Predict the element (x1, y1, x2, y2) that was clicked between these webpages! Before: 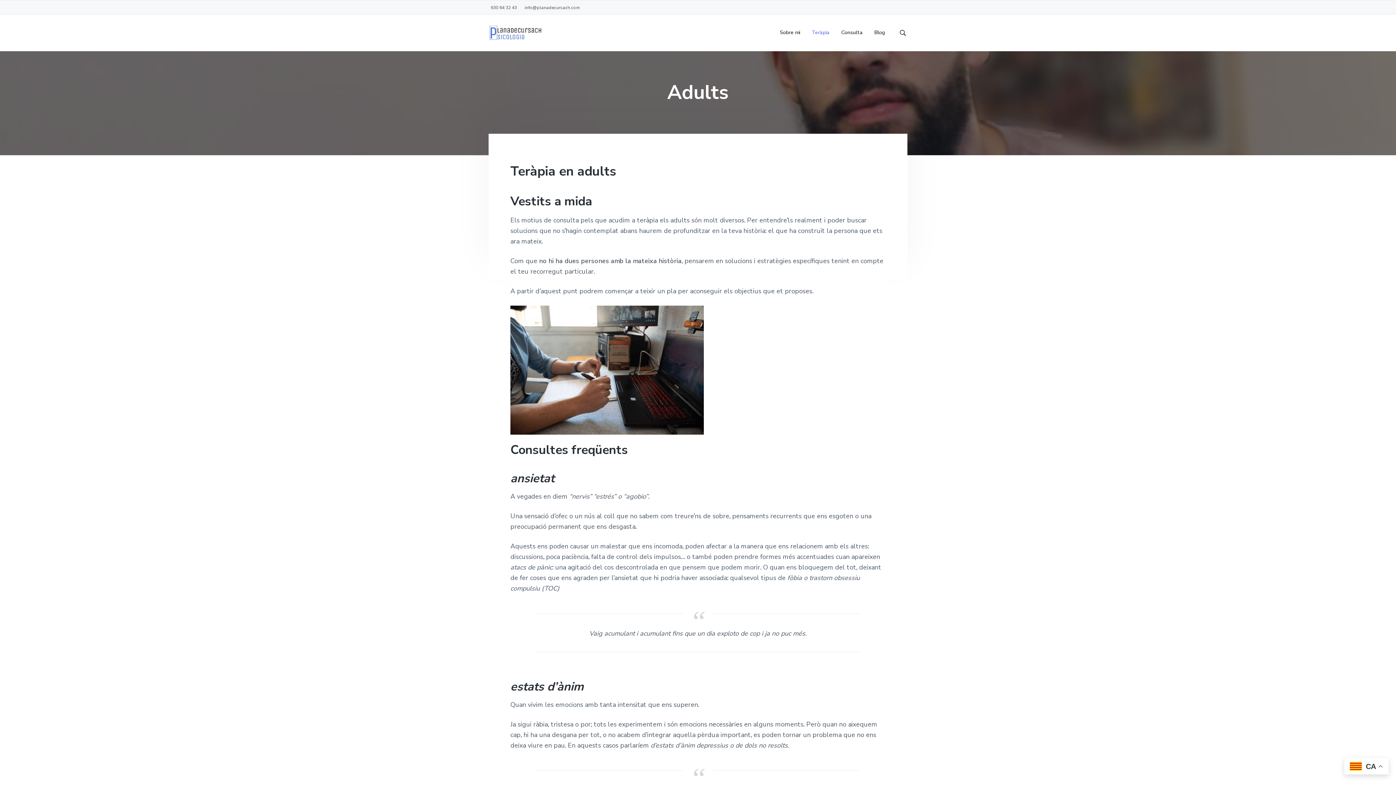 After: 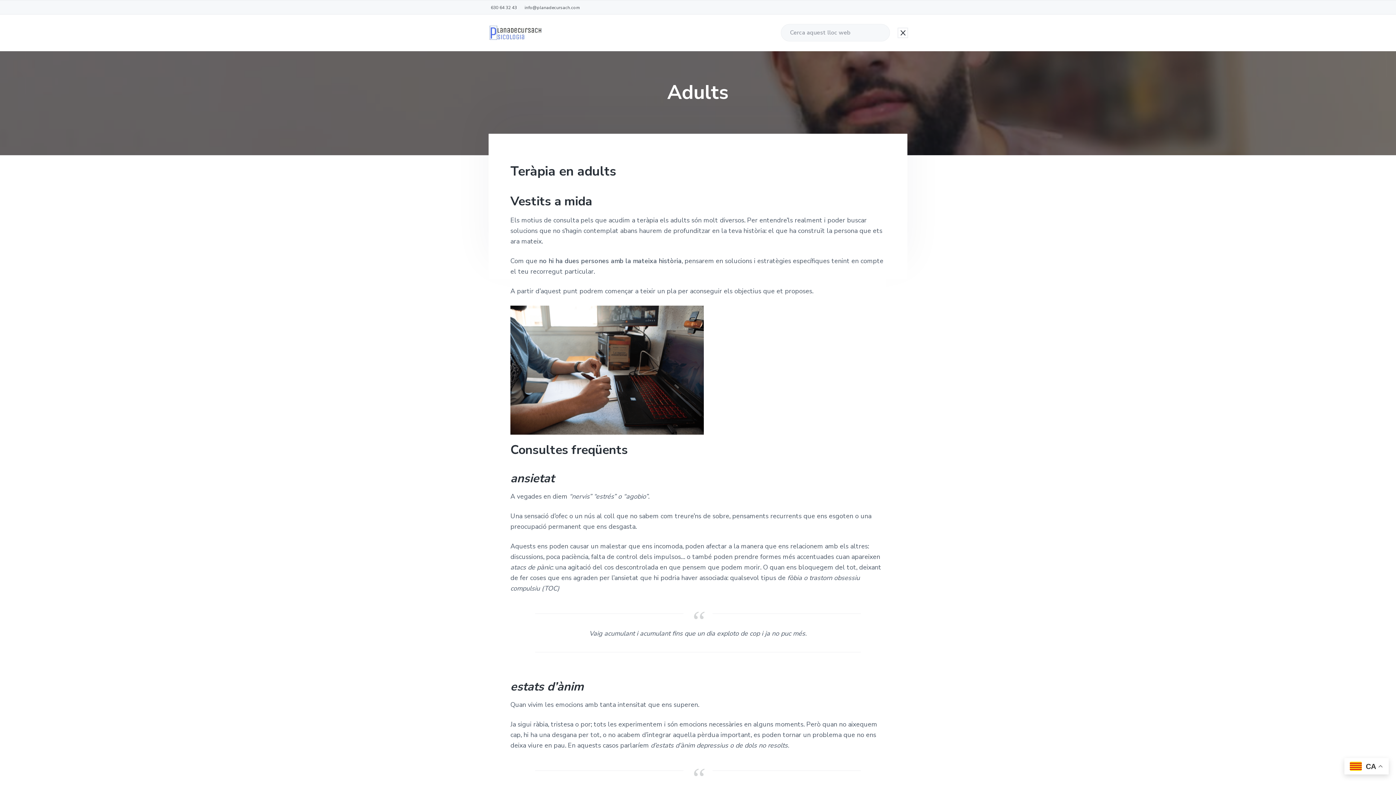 Action: bbox: (898, 28, 907, 37)